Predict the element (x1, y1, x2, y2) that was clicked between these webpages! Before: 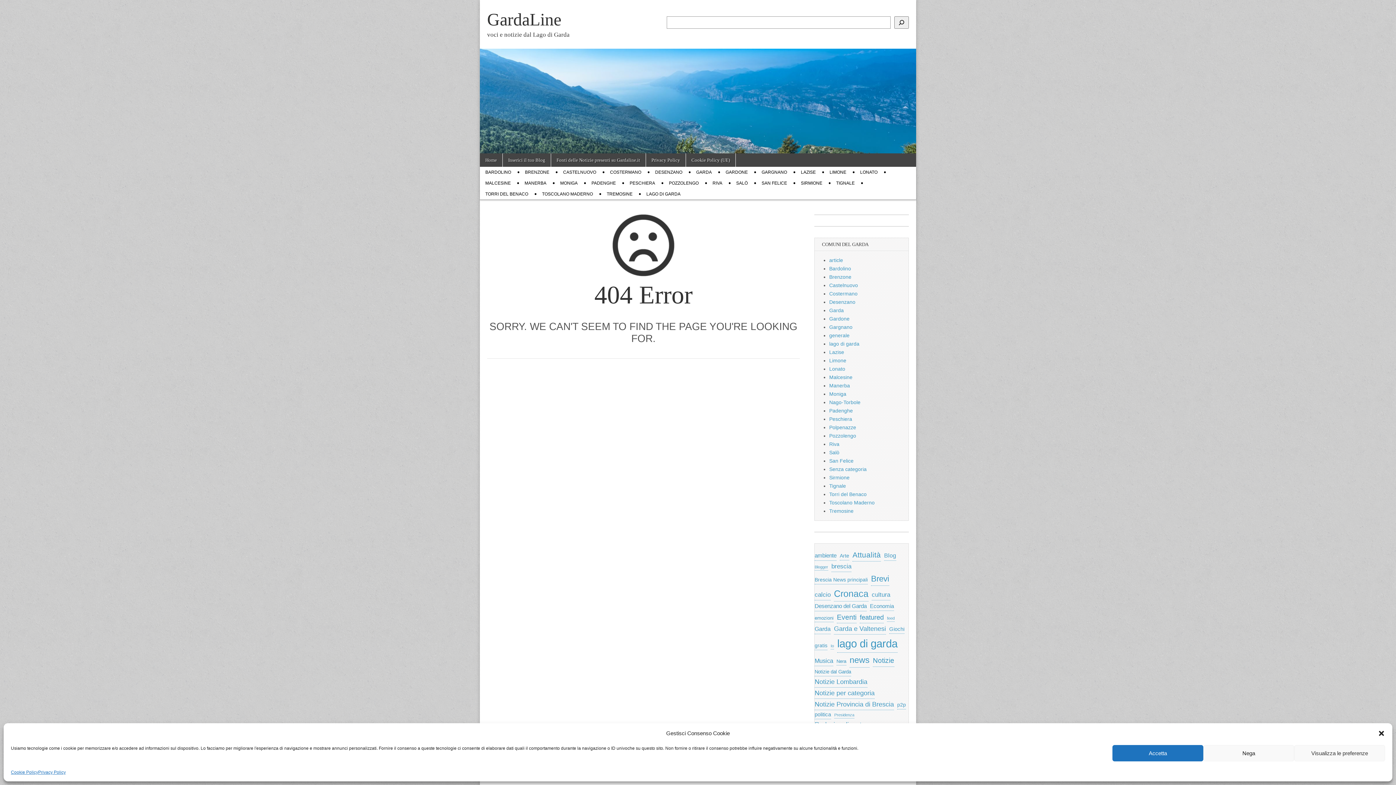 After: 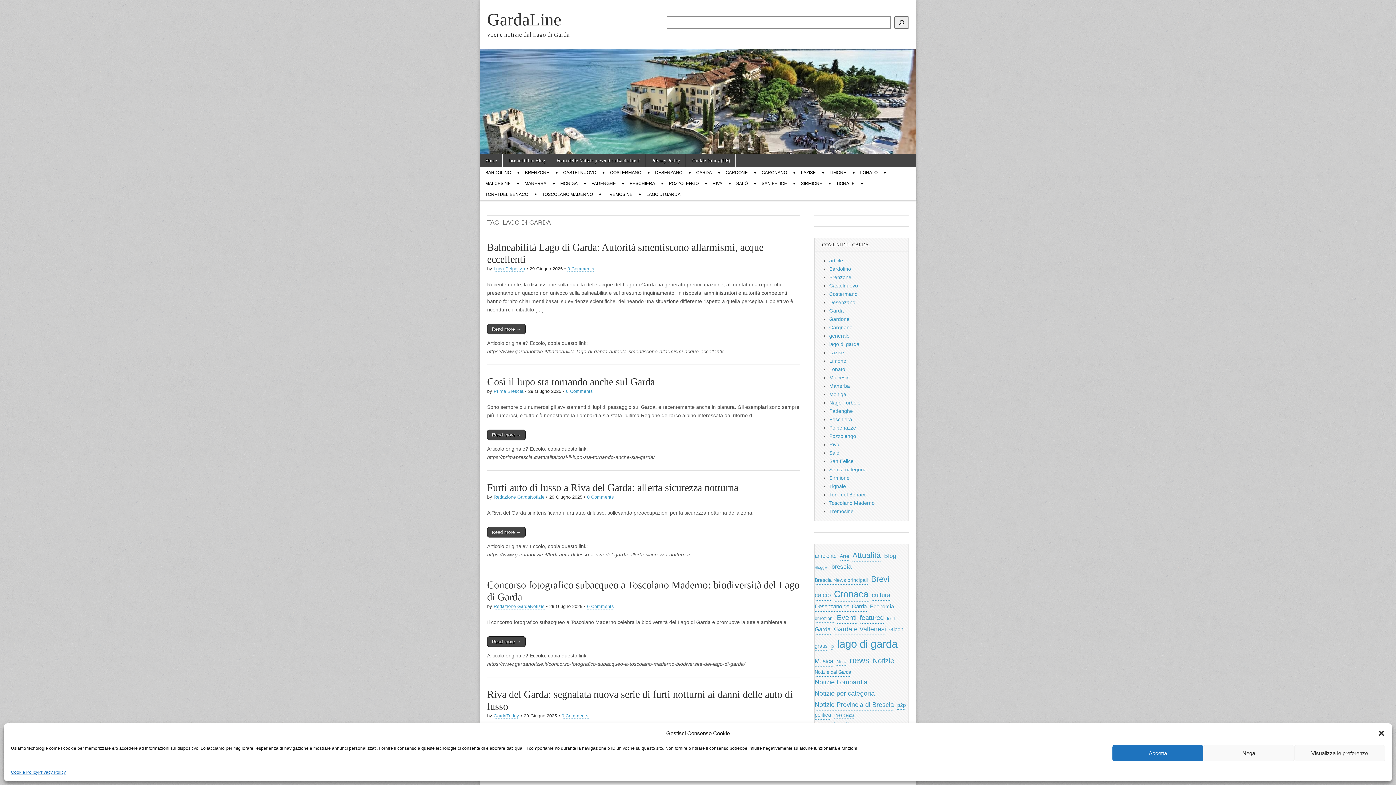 Action: label: lago di garda (10.407 elementi) bbox: (837, 634, 897, 653)